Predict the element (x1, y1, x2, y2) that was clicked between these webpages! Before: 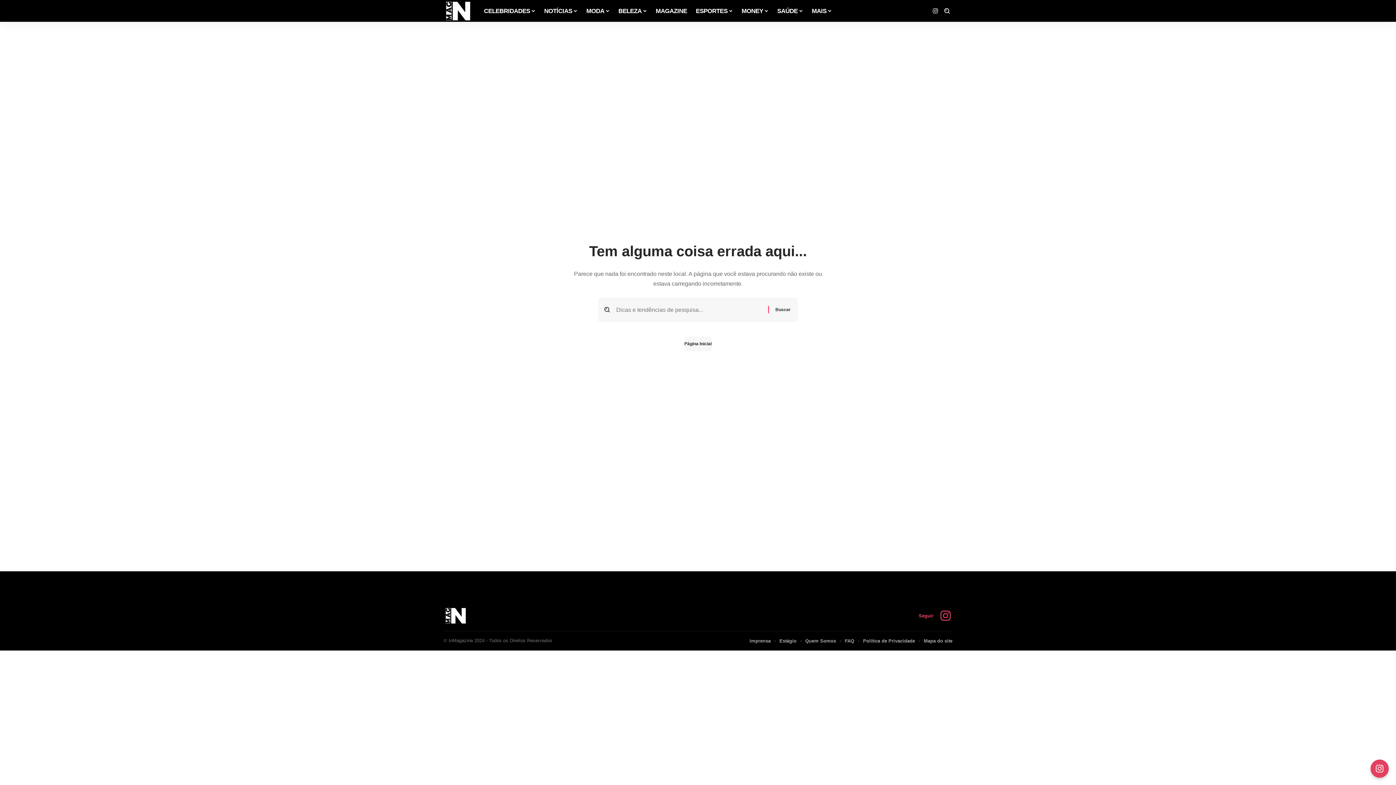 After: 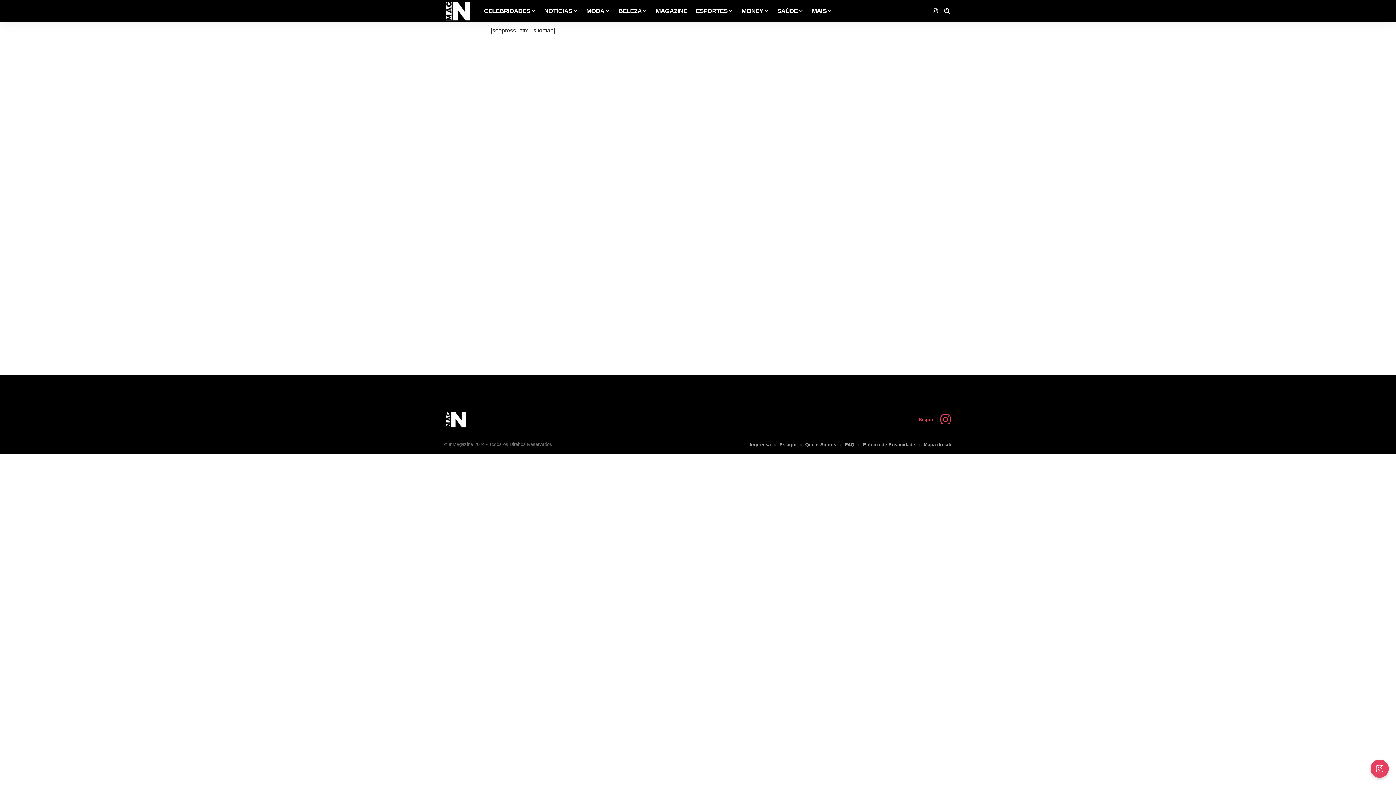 Action: label: Mapa do site bbox: (924, 637, 952, 645)